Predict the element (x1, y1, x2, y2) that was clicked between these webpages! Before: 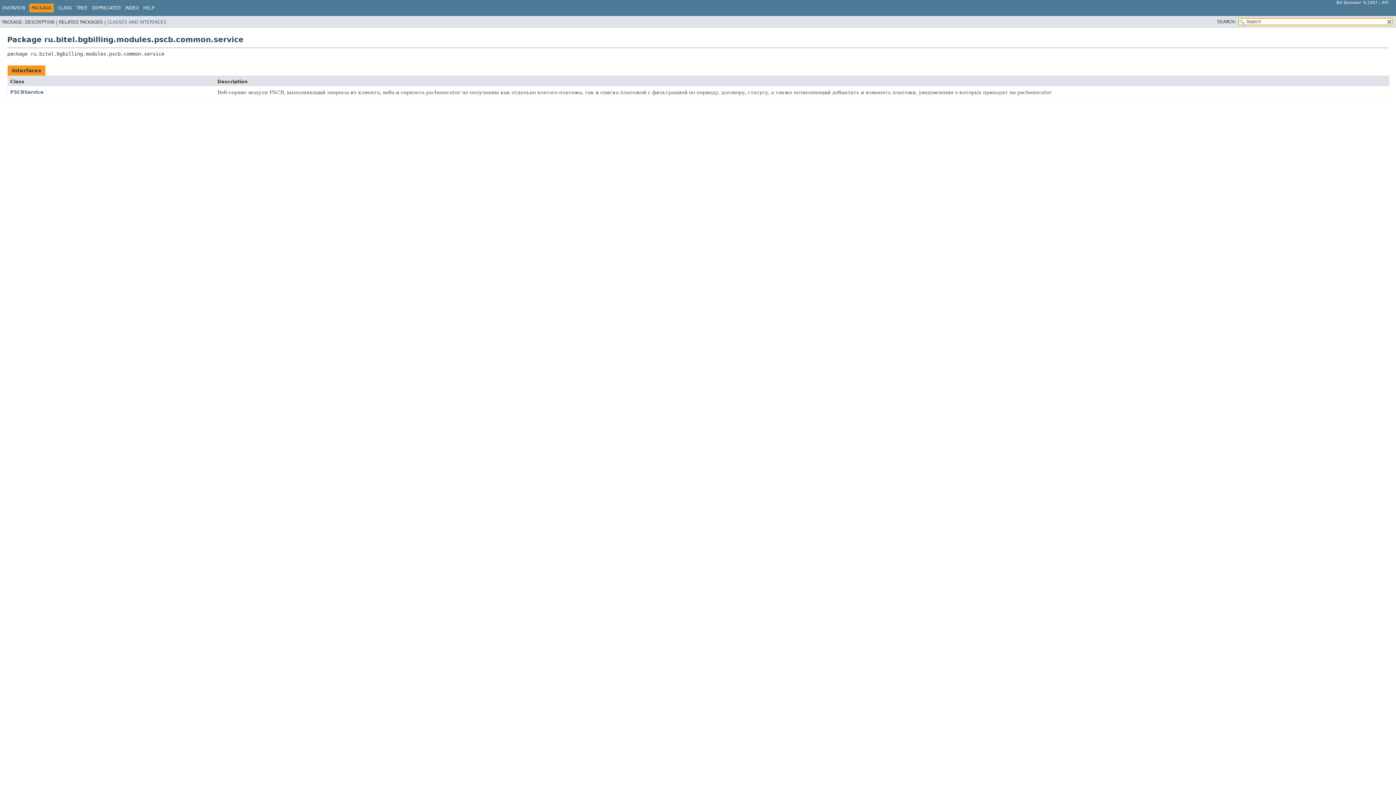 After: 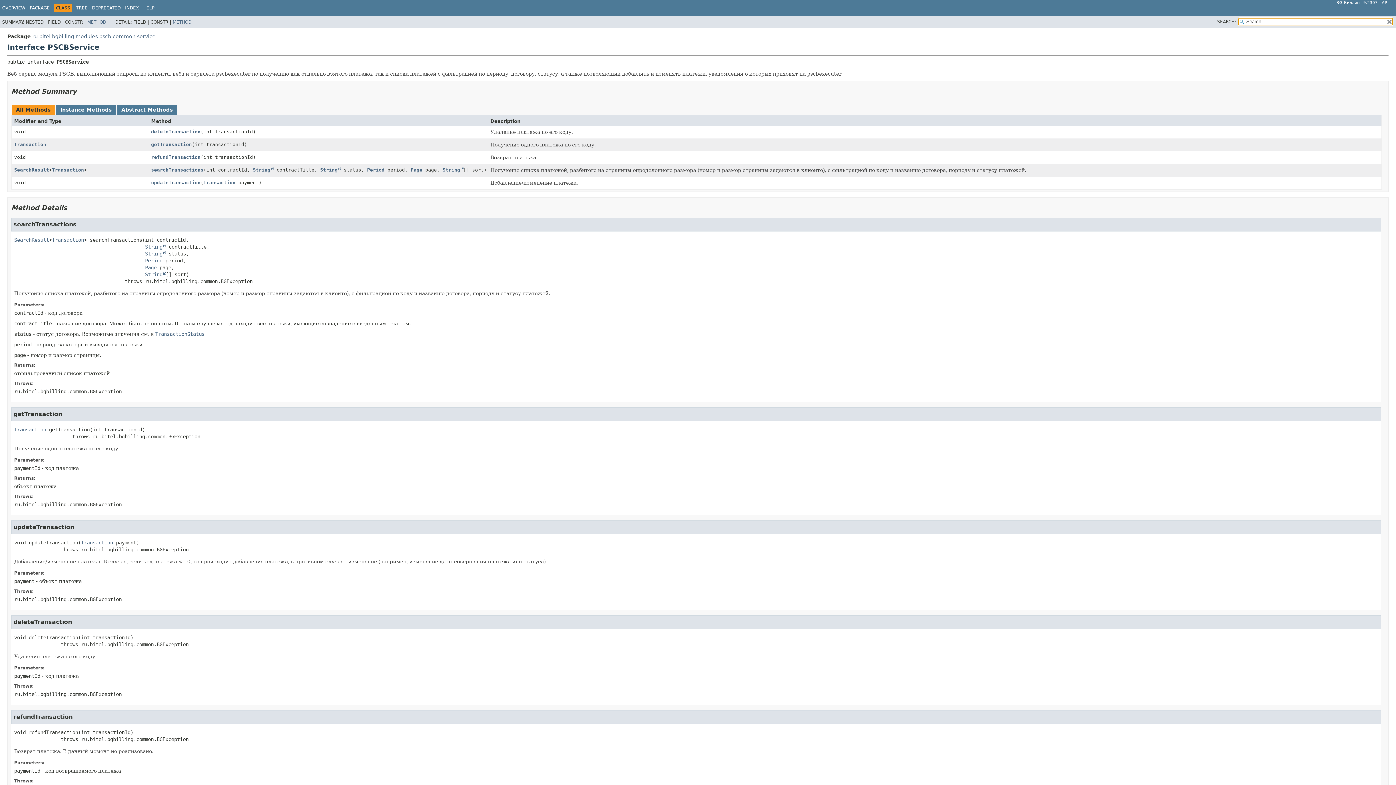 Action: label: PSCBService bbox: (10, 89, 43, 94)